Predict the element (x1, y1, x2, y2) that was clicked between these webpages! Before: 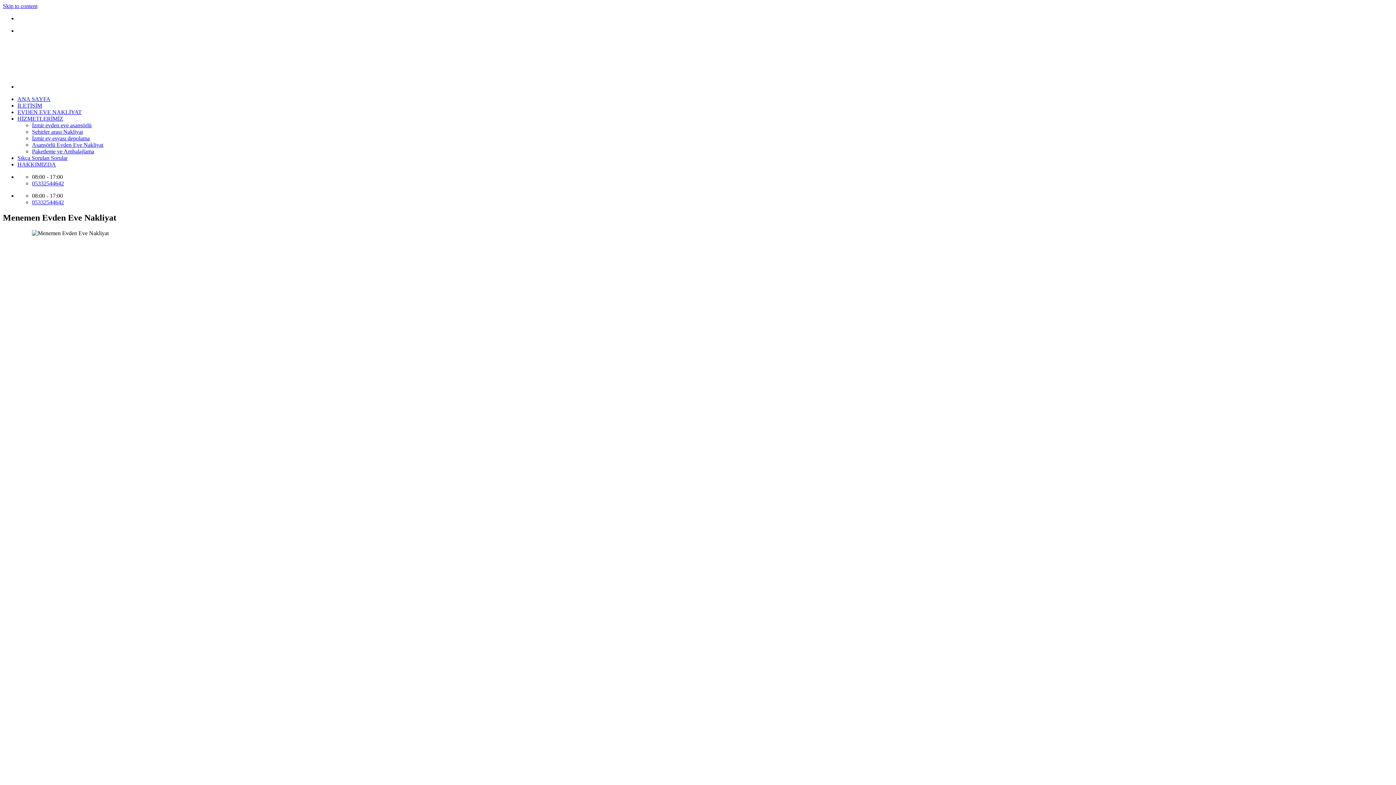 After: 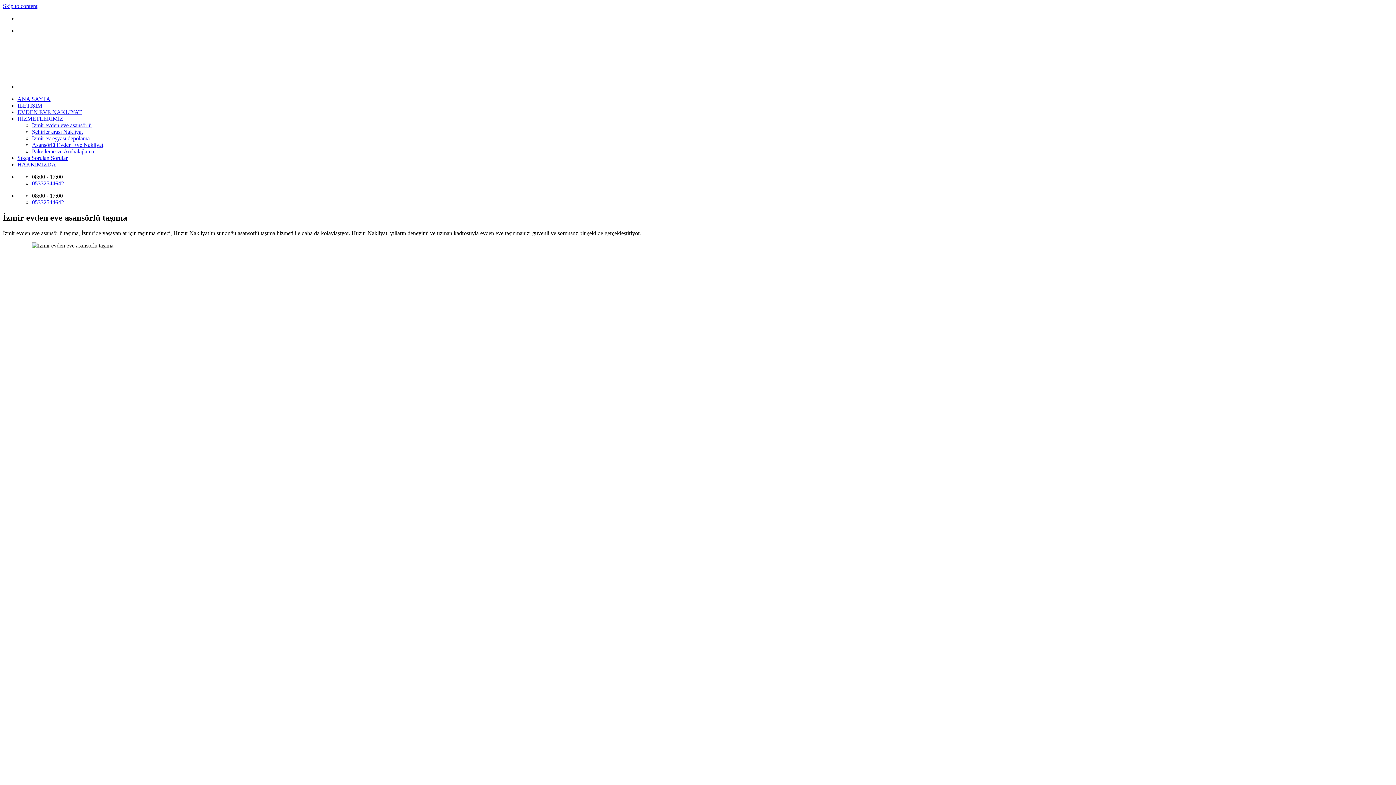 Action: bbox: (17, 109, 81, 115) label: EVDEN EVE NAKLİYAT